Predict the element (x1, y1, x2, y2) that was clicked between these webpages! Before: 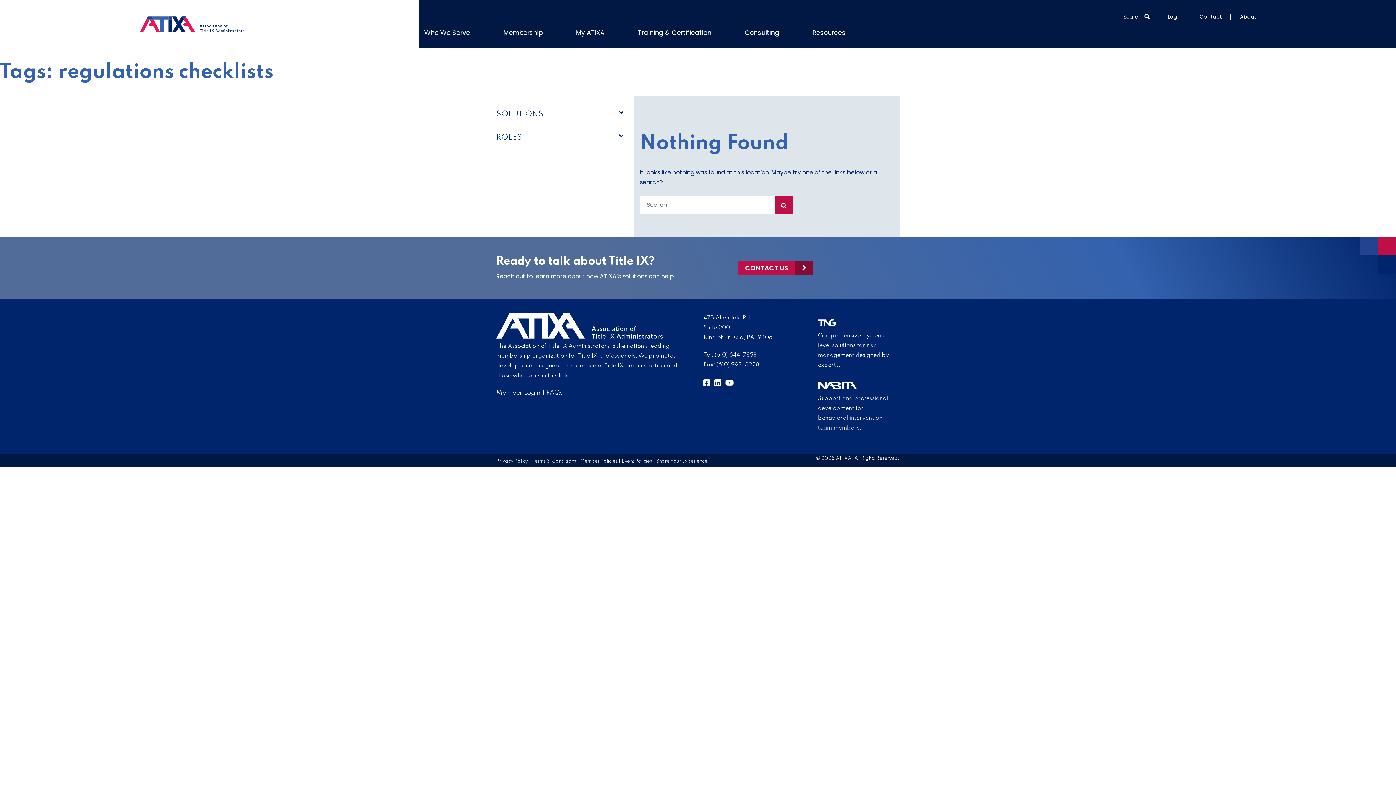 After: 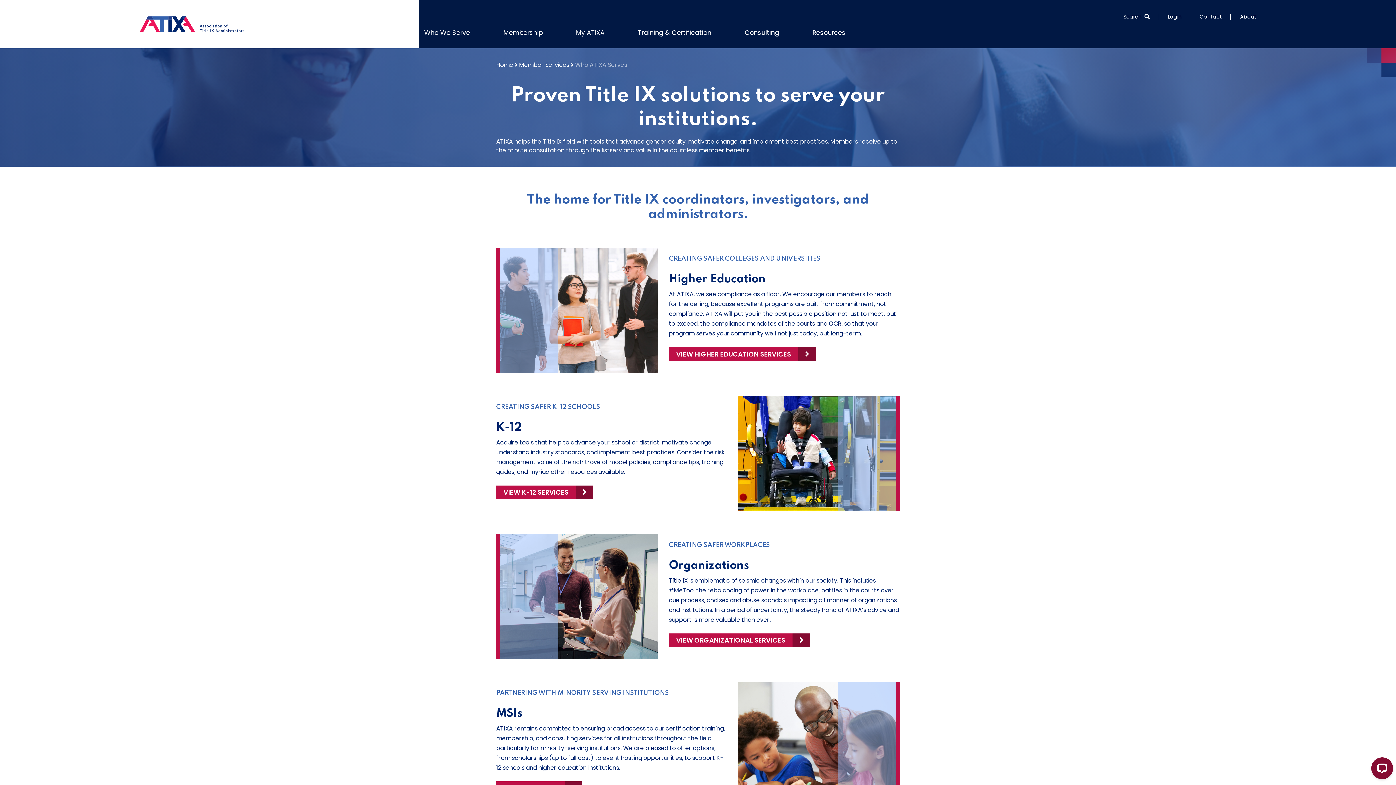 Action: label: Who We Serve bbox: (424, 27, 470, 37)